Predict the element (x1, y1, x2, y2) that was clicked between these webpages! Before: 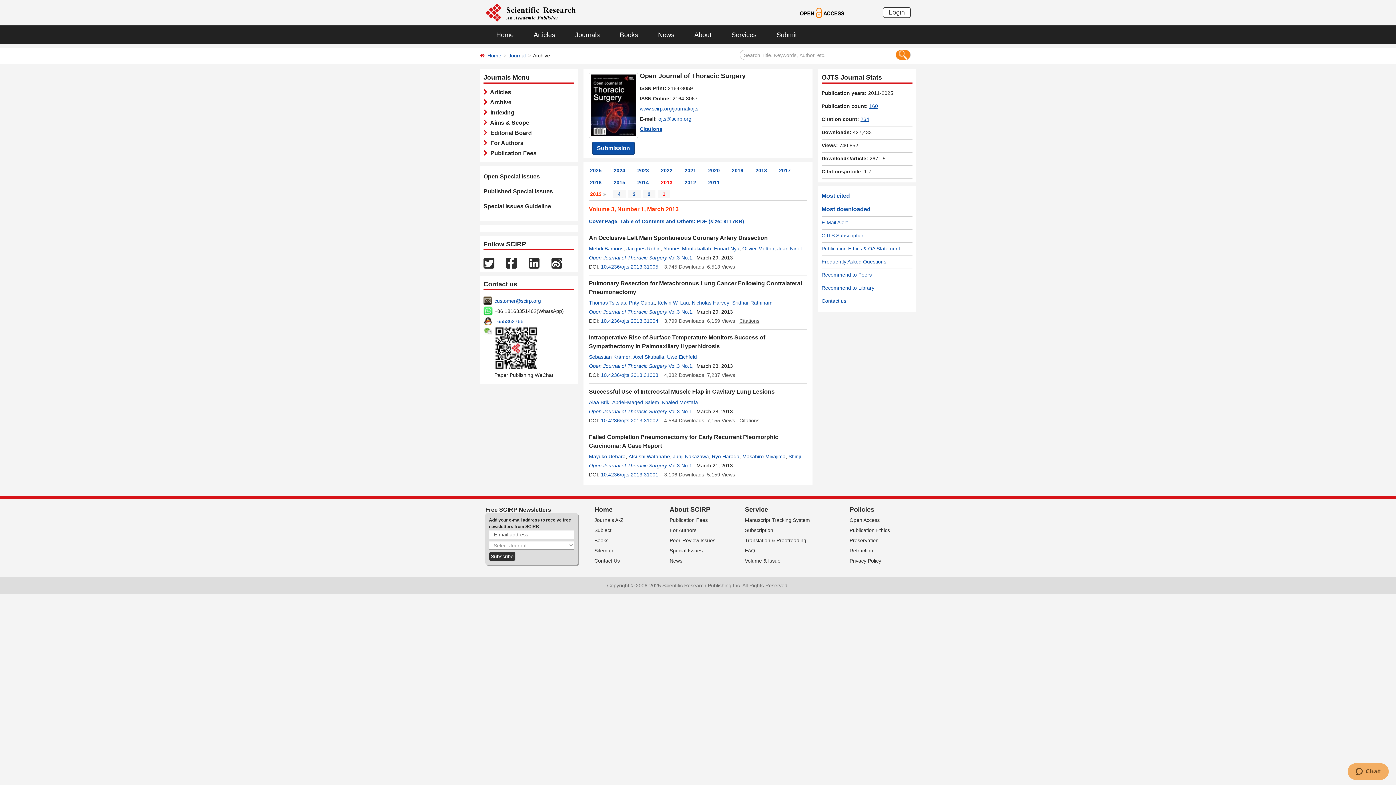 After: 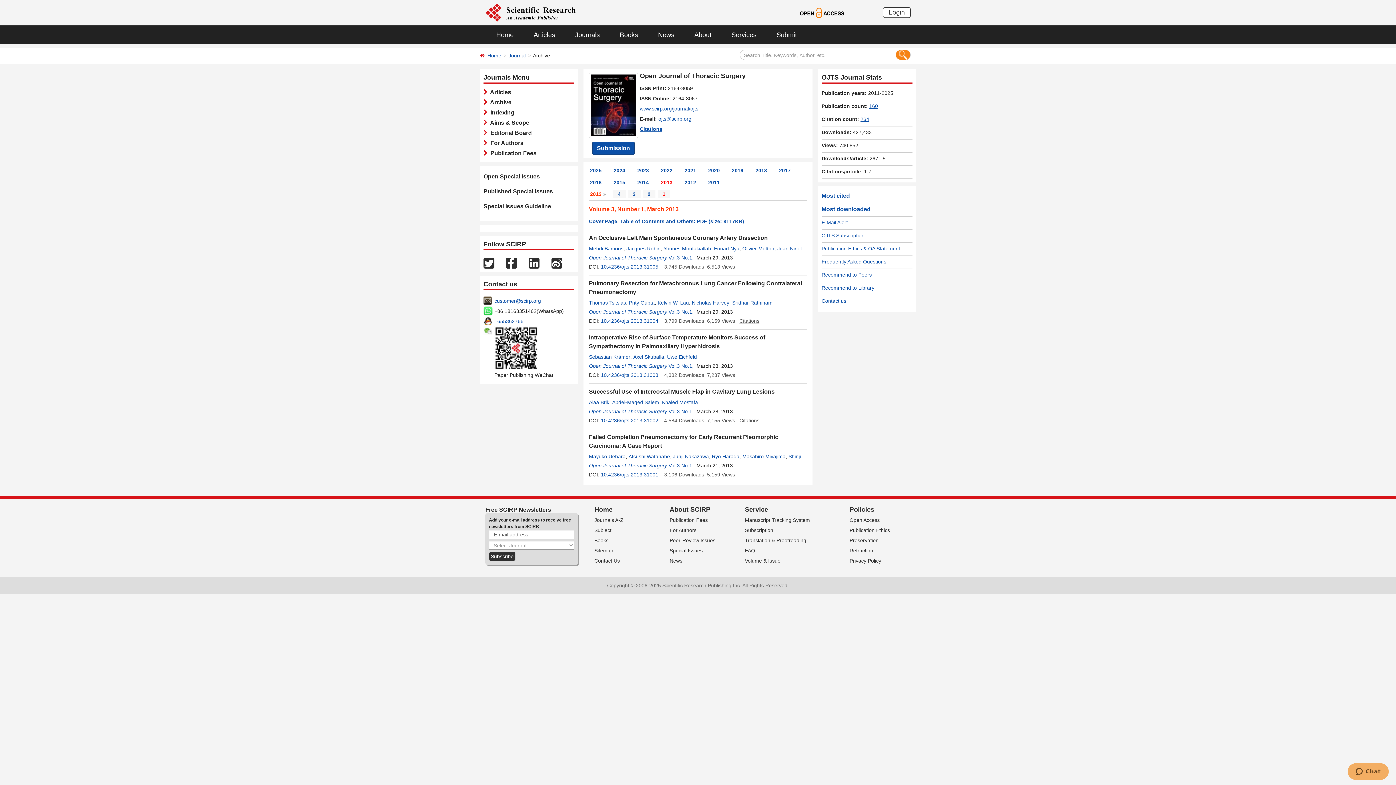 Action: bbox: (668, 254, 692, 260) label: Vol.3 No.1